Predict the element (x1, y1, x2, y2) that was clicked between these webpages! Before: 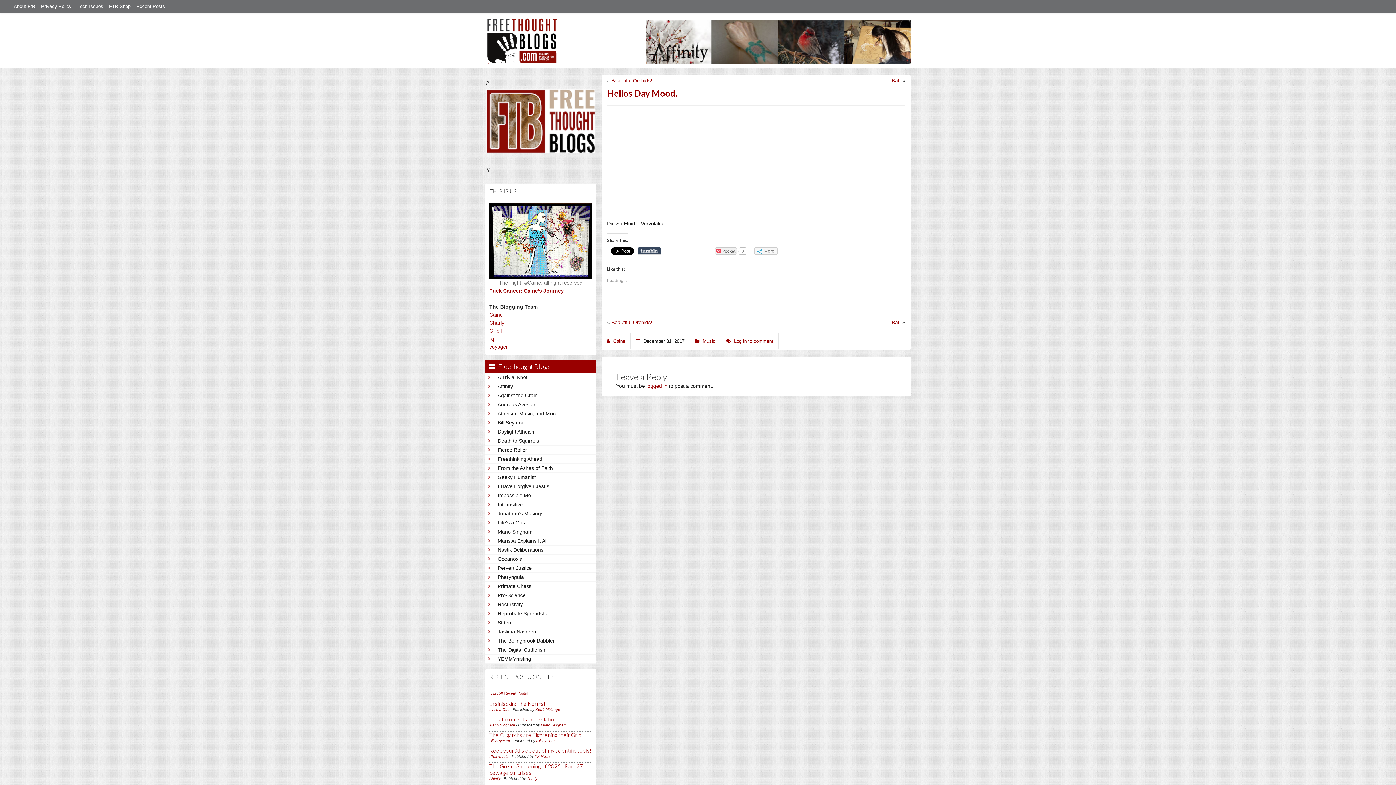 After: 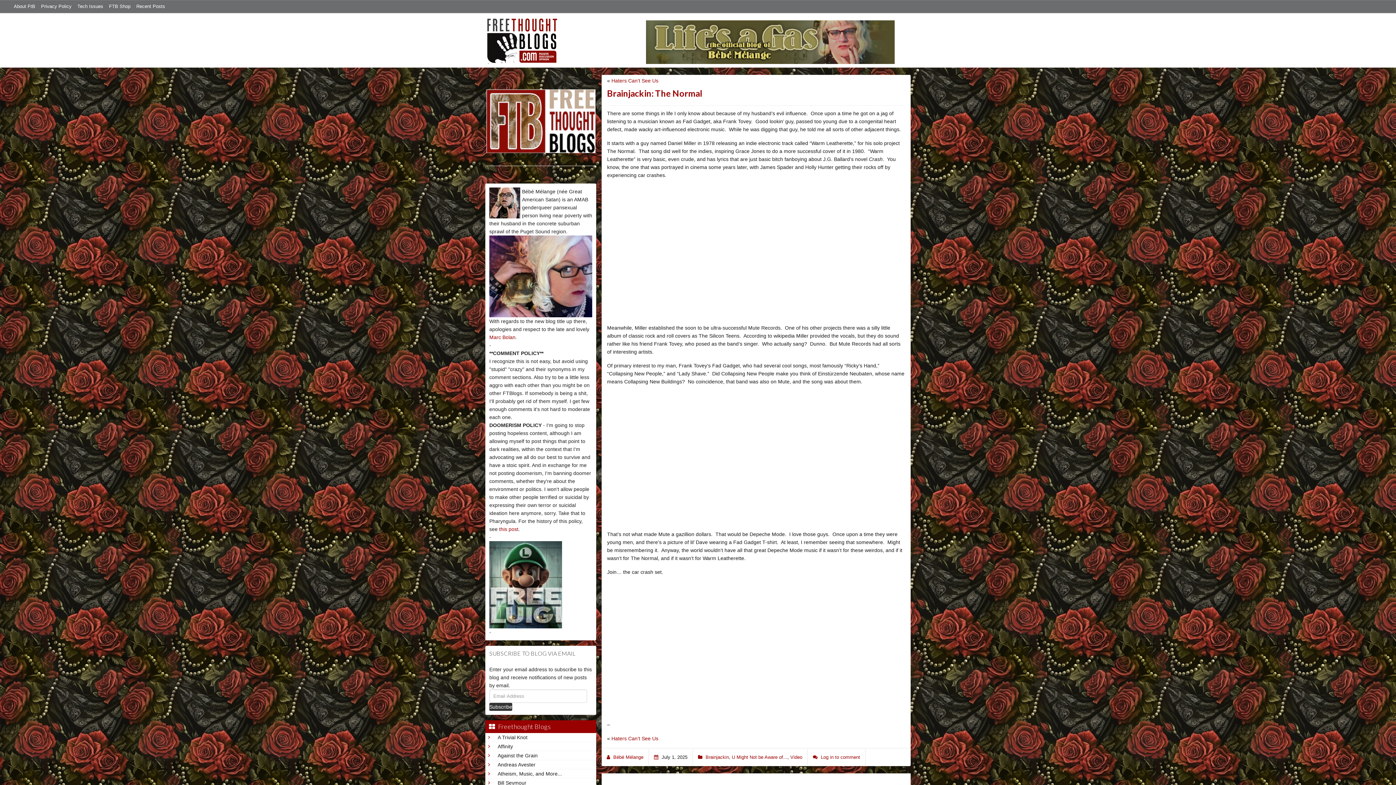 Action: bbox: (489, 700, 545, 707) label: Brainjackin: The Normal